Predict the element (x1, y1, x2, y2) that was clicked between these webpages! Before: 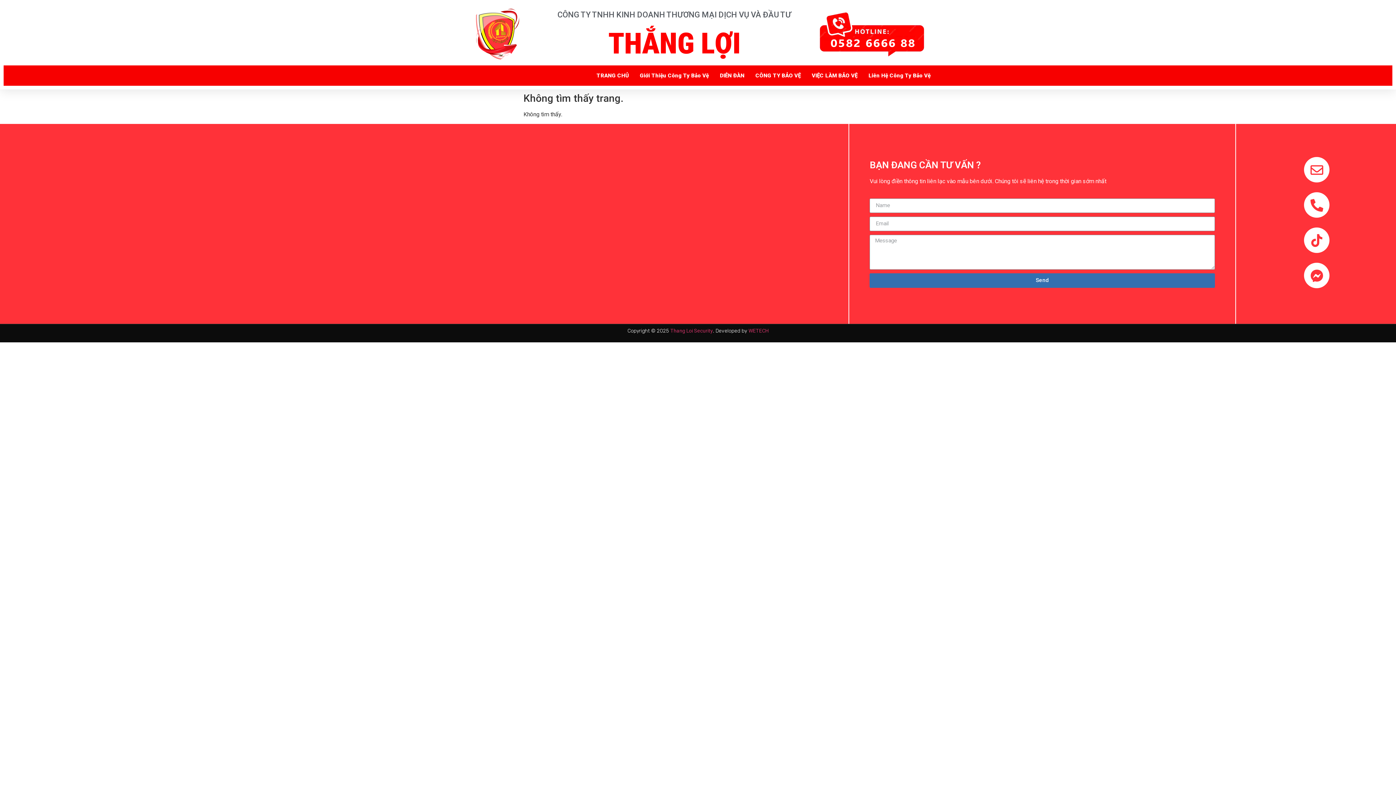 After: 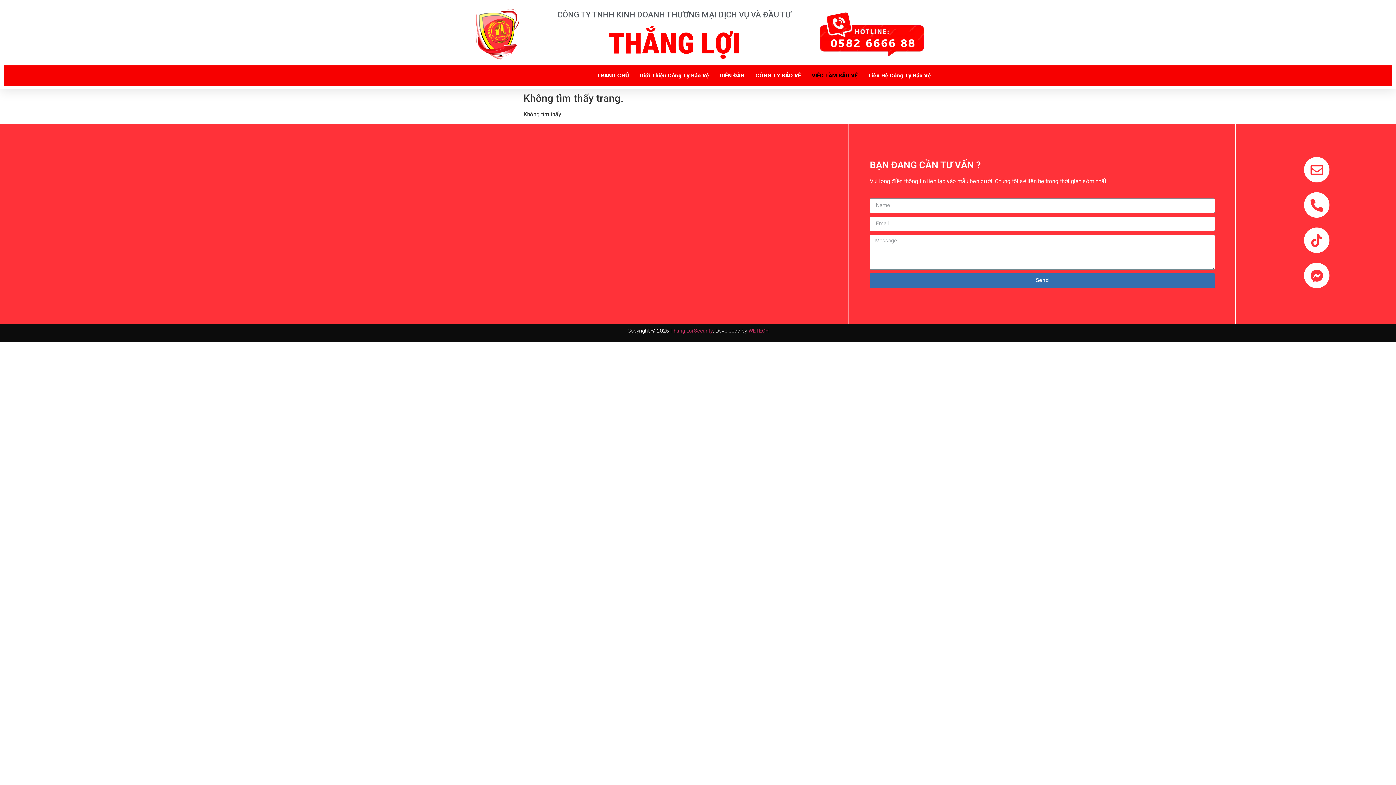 Action: label: VIỆC LÀM BẢO VỆ bbox: (812, 67, 857, 84)